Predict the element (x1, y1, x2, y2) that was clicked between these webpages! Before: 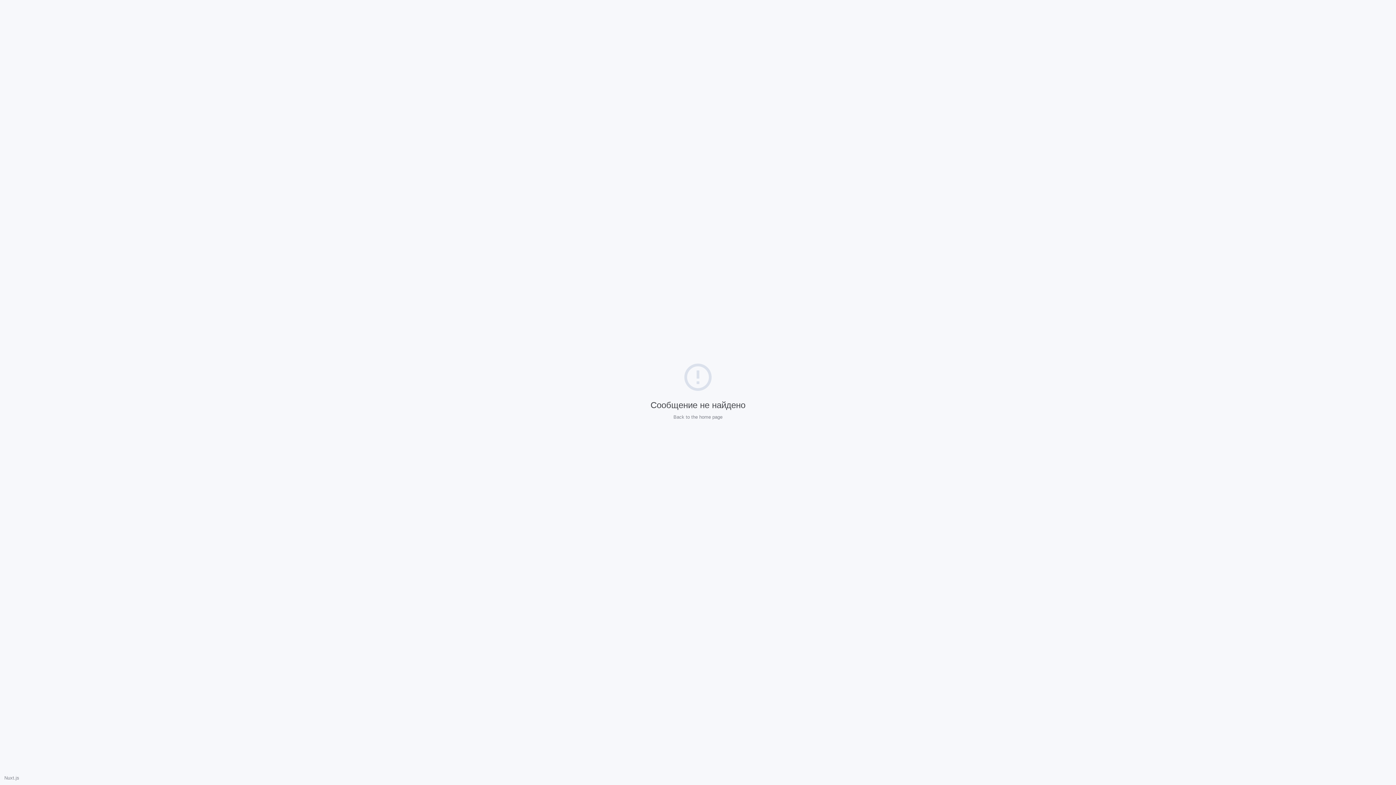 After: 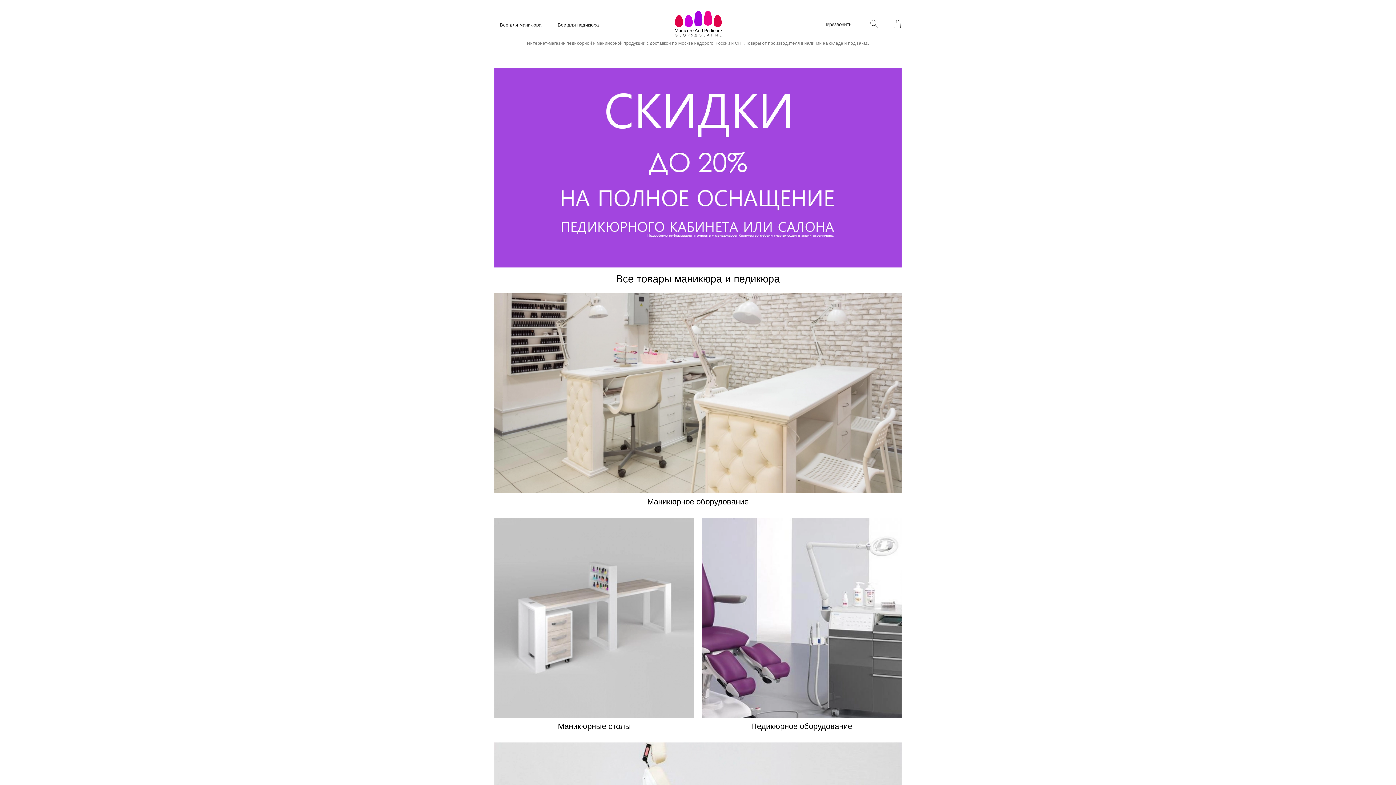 Action: label: Back to the home page bbox: (673, 414, 722, 419)